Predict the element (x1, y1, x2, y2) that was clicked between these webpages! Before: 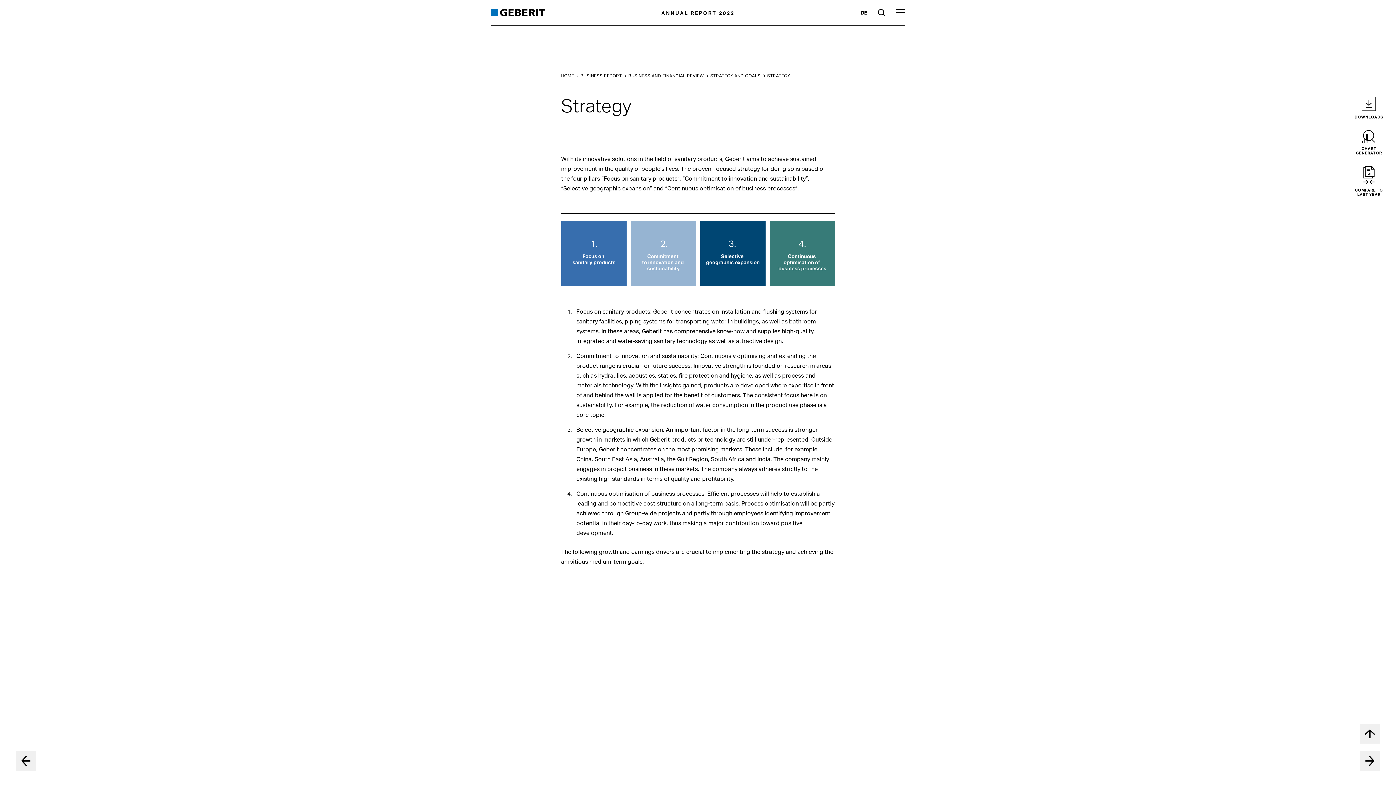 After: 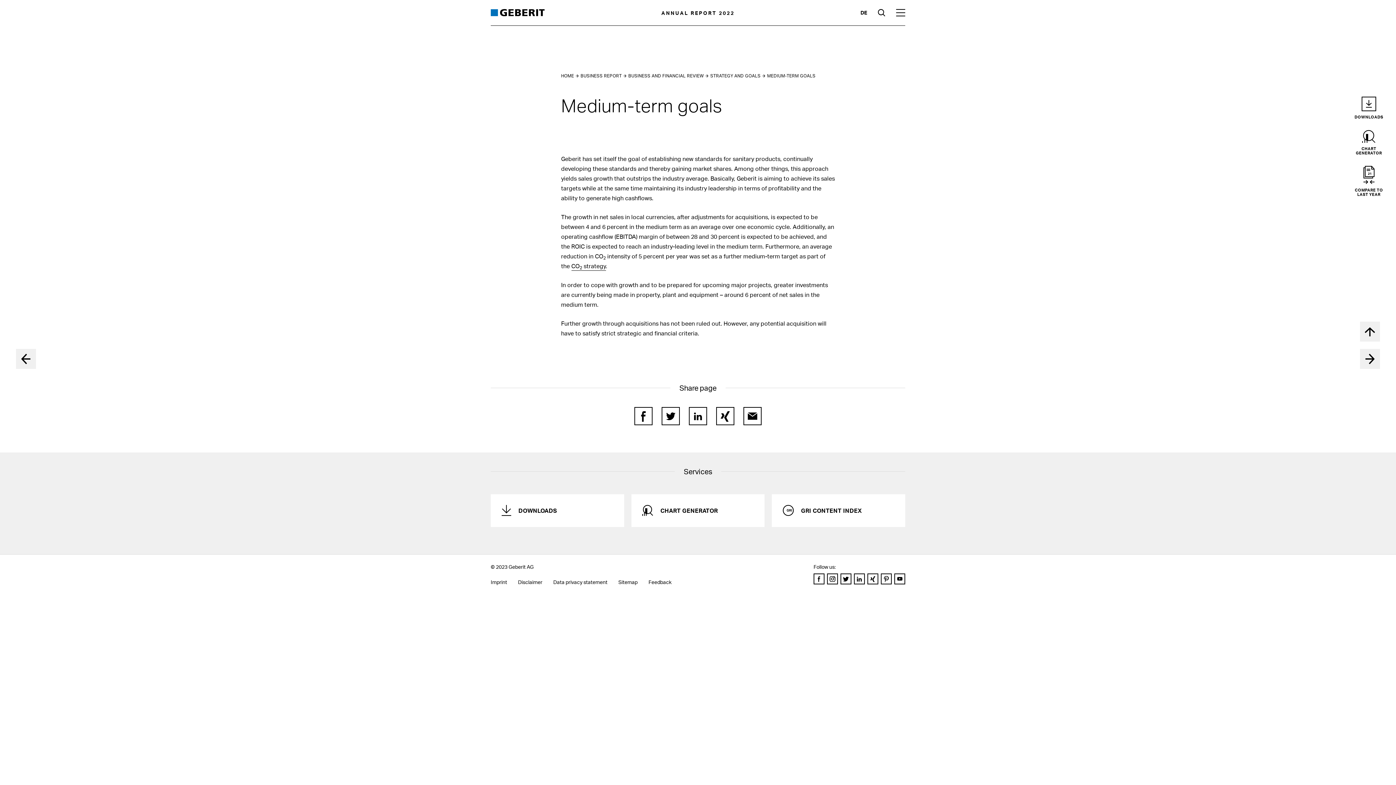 Action: bbox: (589, 557, 642, 566) label: medium-term goals